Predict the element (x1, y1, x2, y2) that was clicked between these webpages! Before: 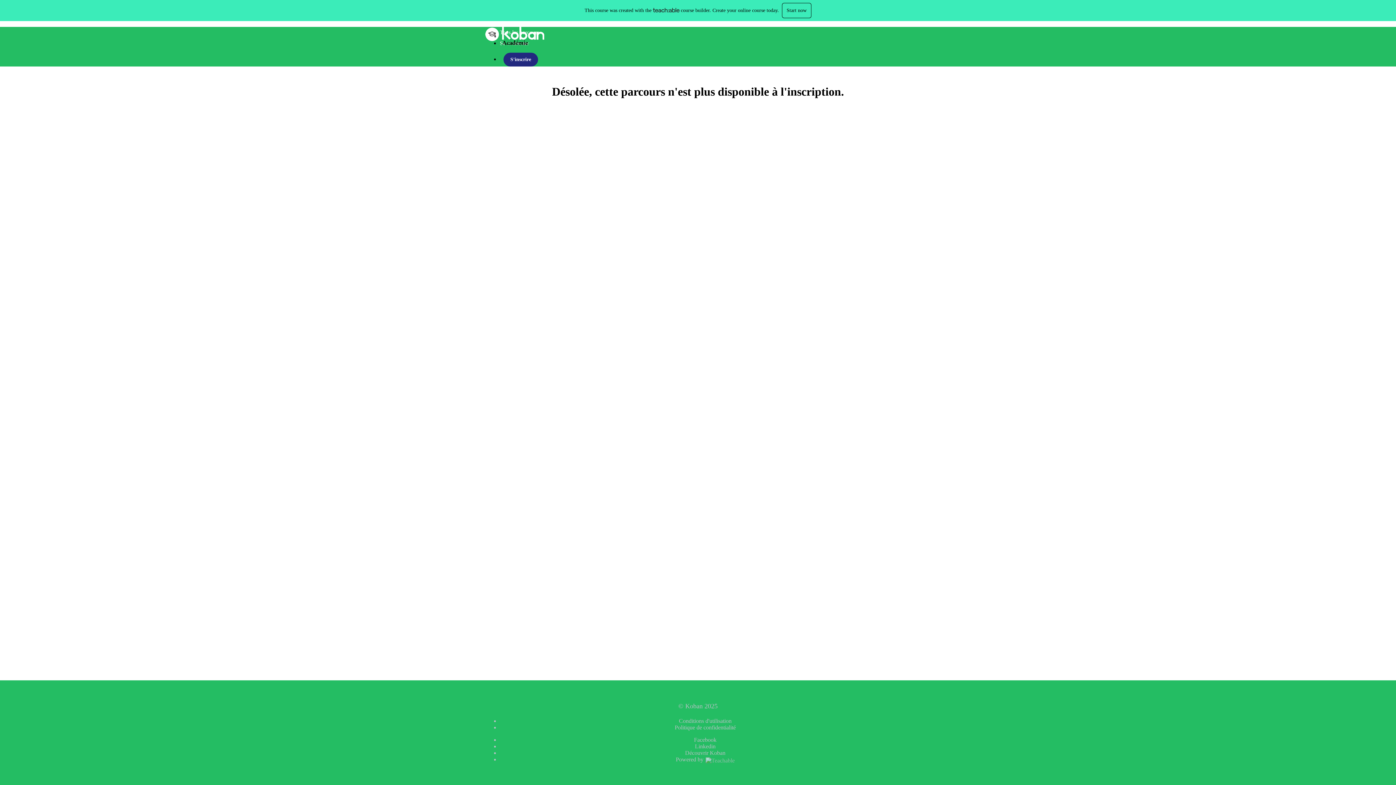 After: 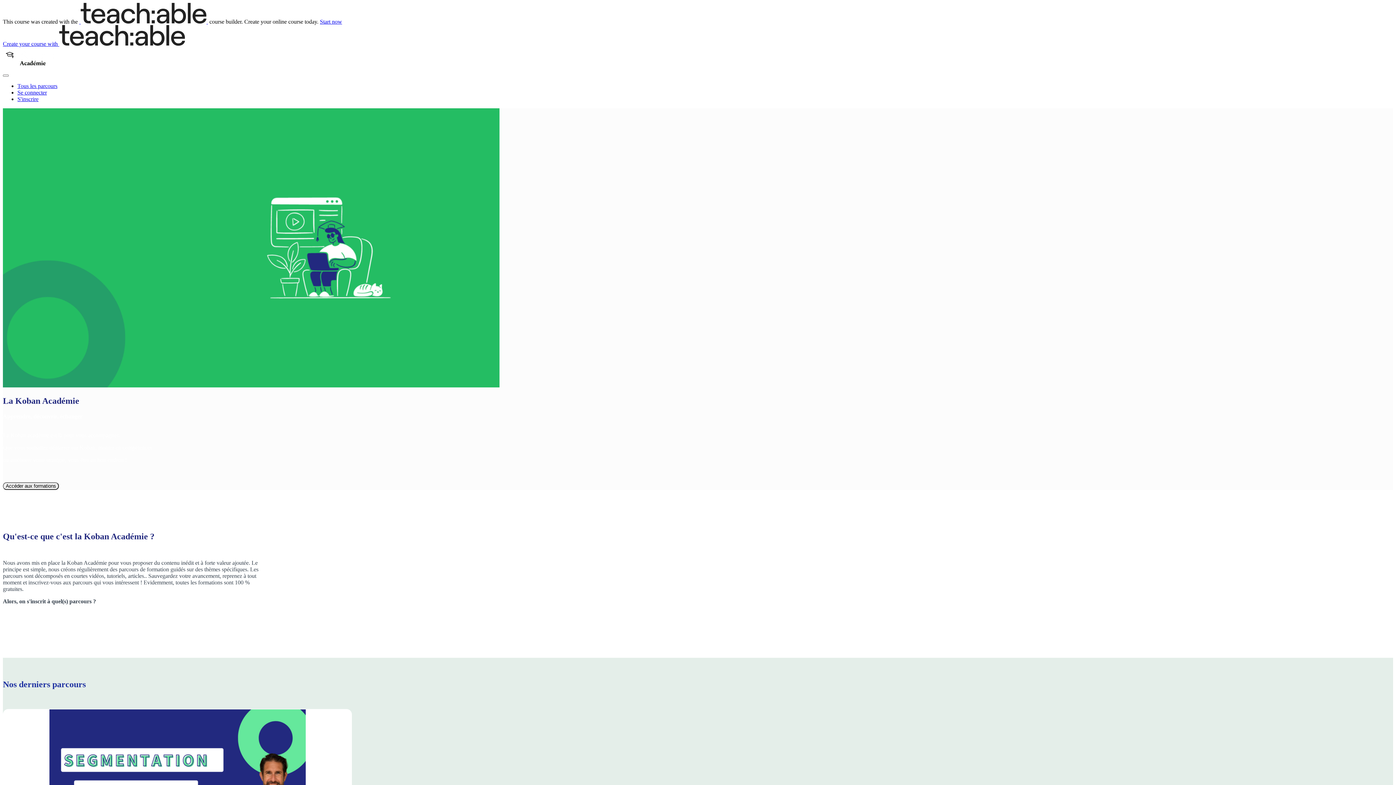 Action: bbox: (480, 26, 549, 48)